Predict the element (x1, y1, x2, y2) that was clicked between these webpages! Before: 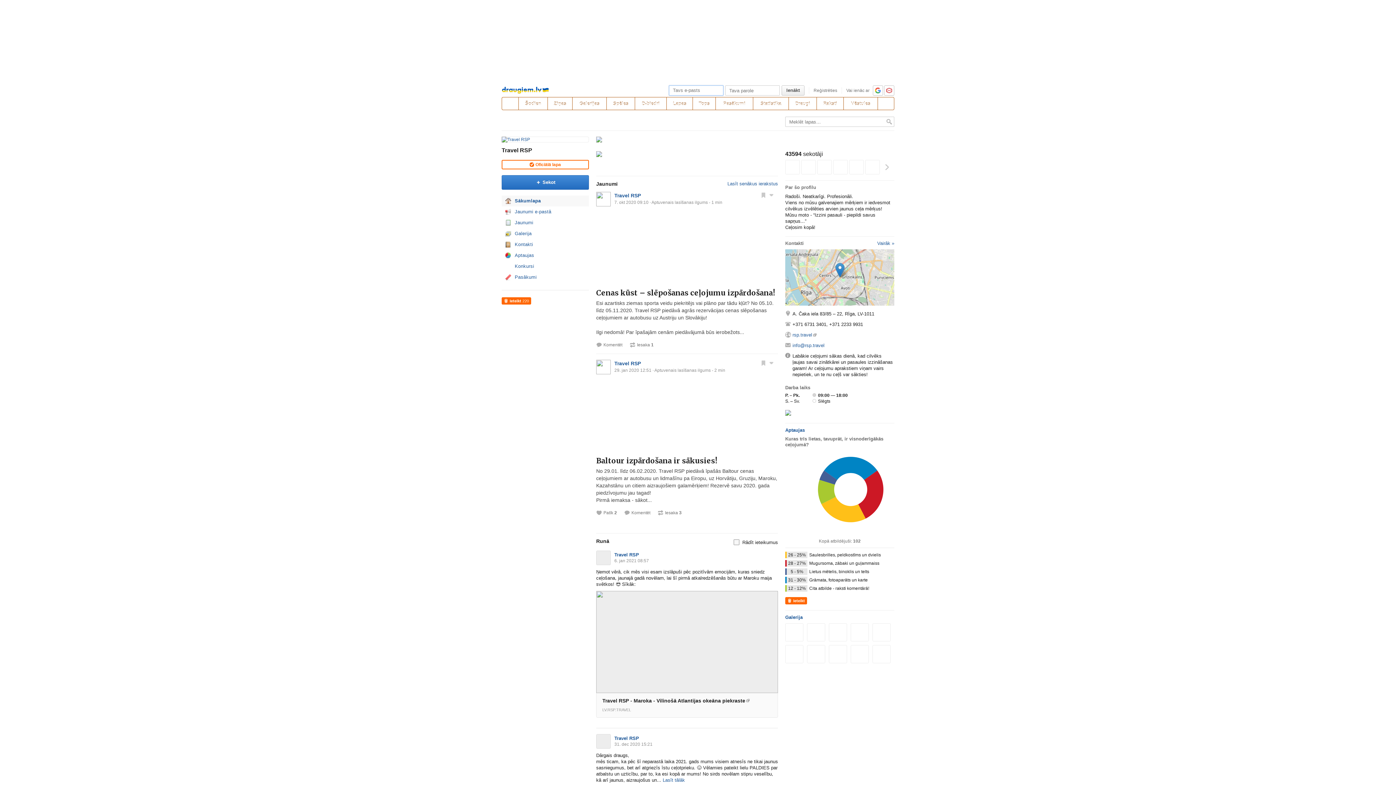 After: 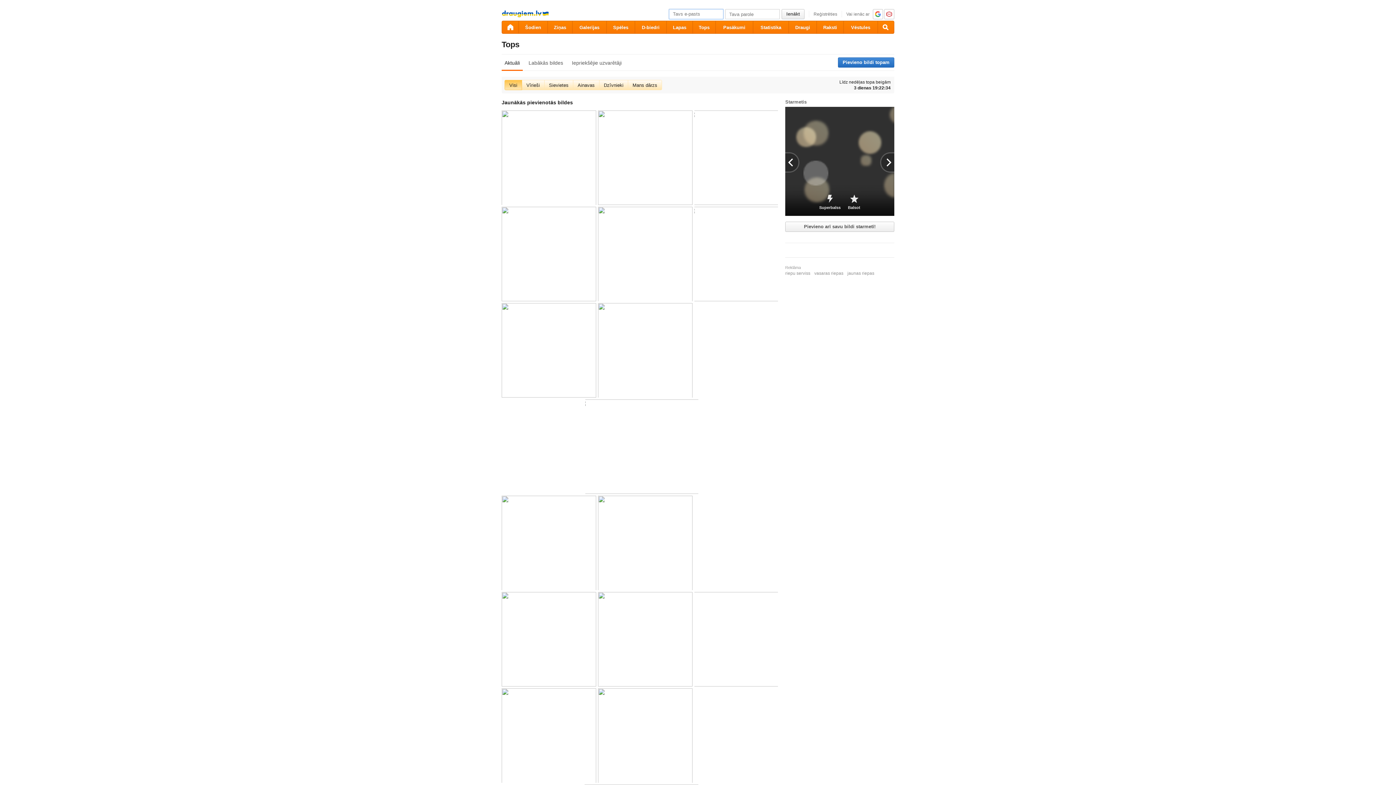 Action: bbox: (692, 97, 715, 110) label: Tops